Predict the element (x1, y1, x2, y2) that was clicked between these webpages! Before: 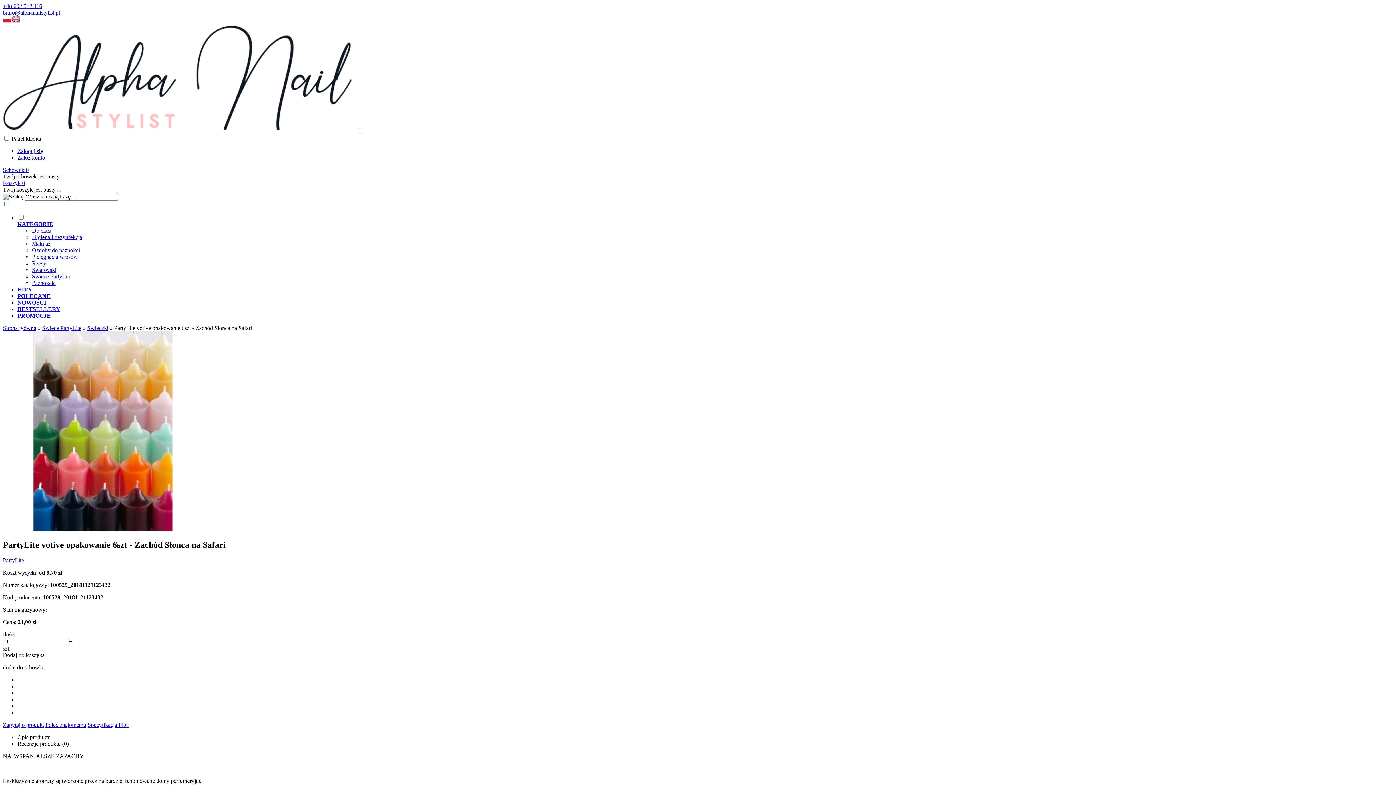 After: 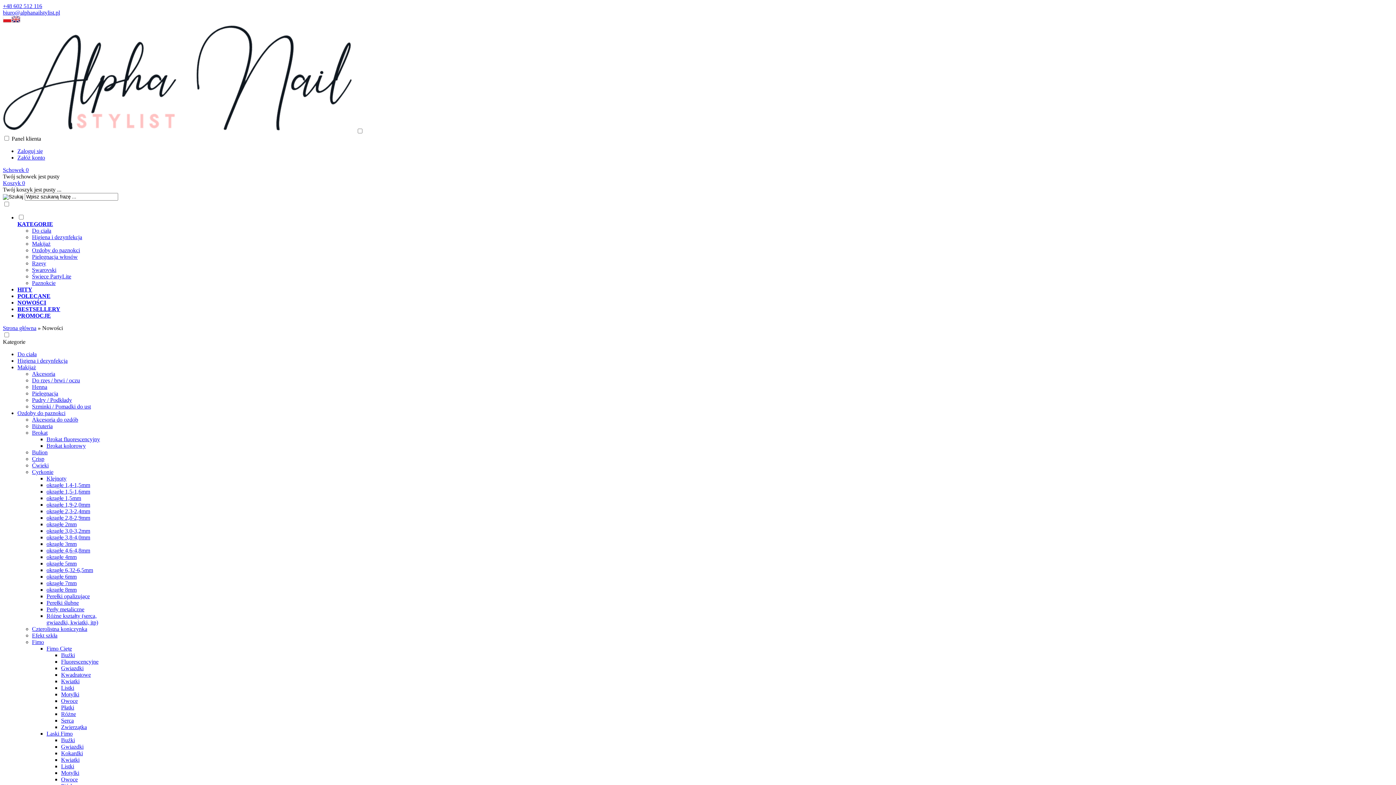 Action: bbox: (17, 299, 46, 305) label: NOWOŚCI